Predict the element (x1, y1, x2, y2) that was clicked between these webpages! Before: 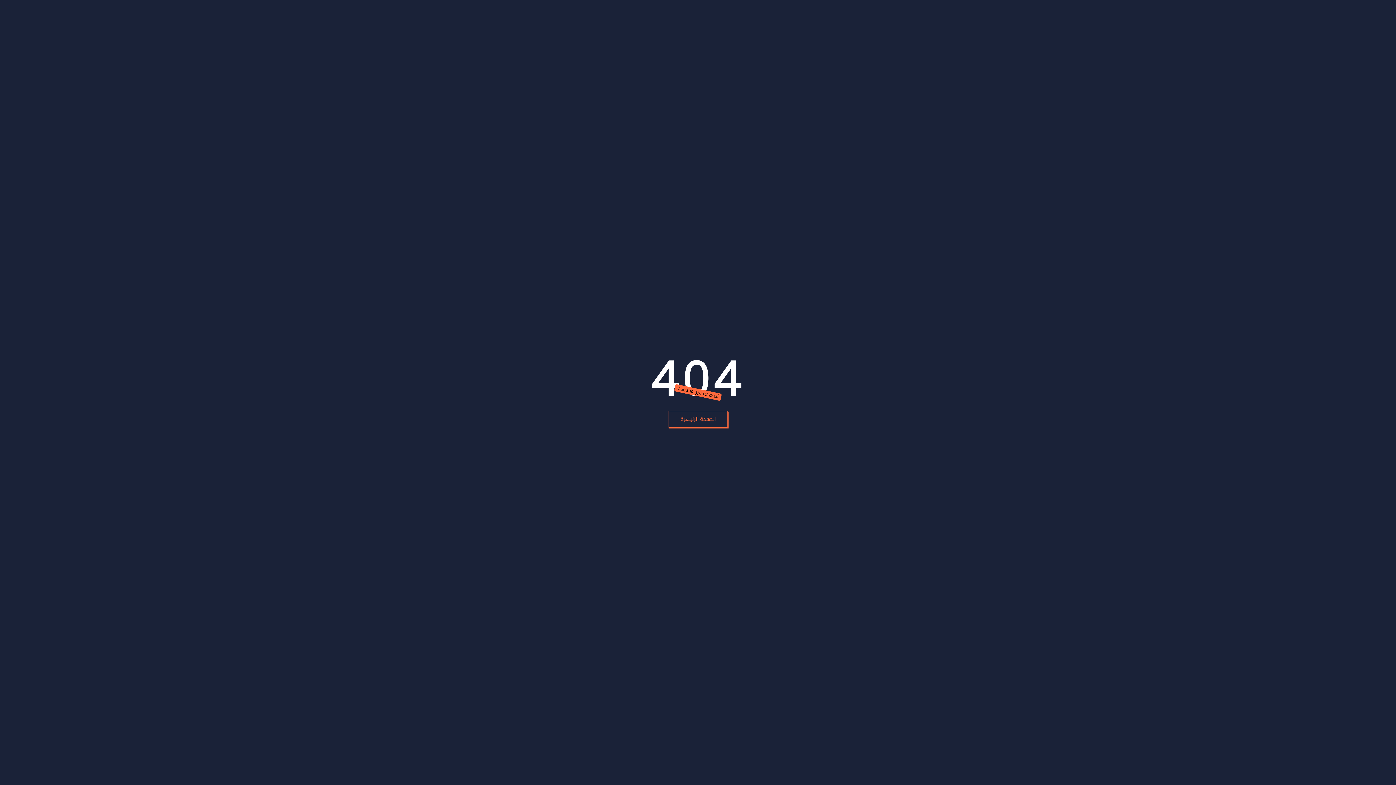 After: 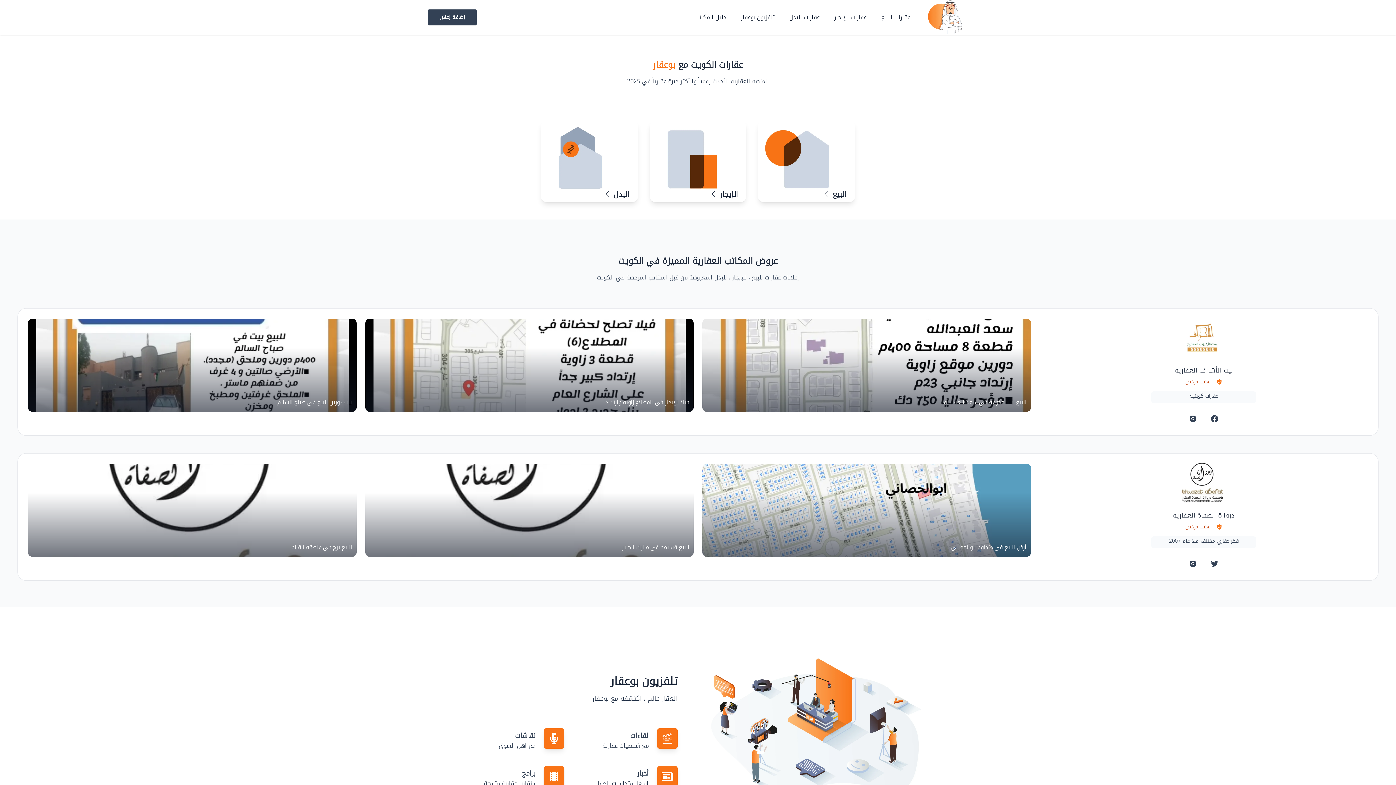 Action: bbox: (668, 411, 727, 428) label: الصفحة الرئيسية